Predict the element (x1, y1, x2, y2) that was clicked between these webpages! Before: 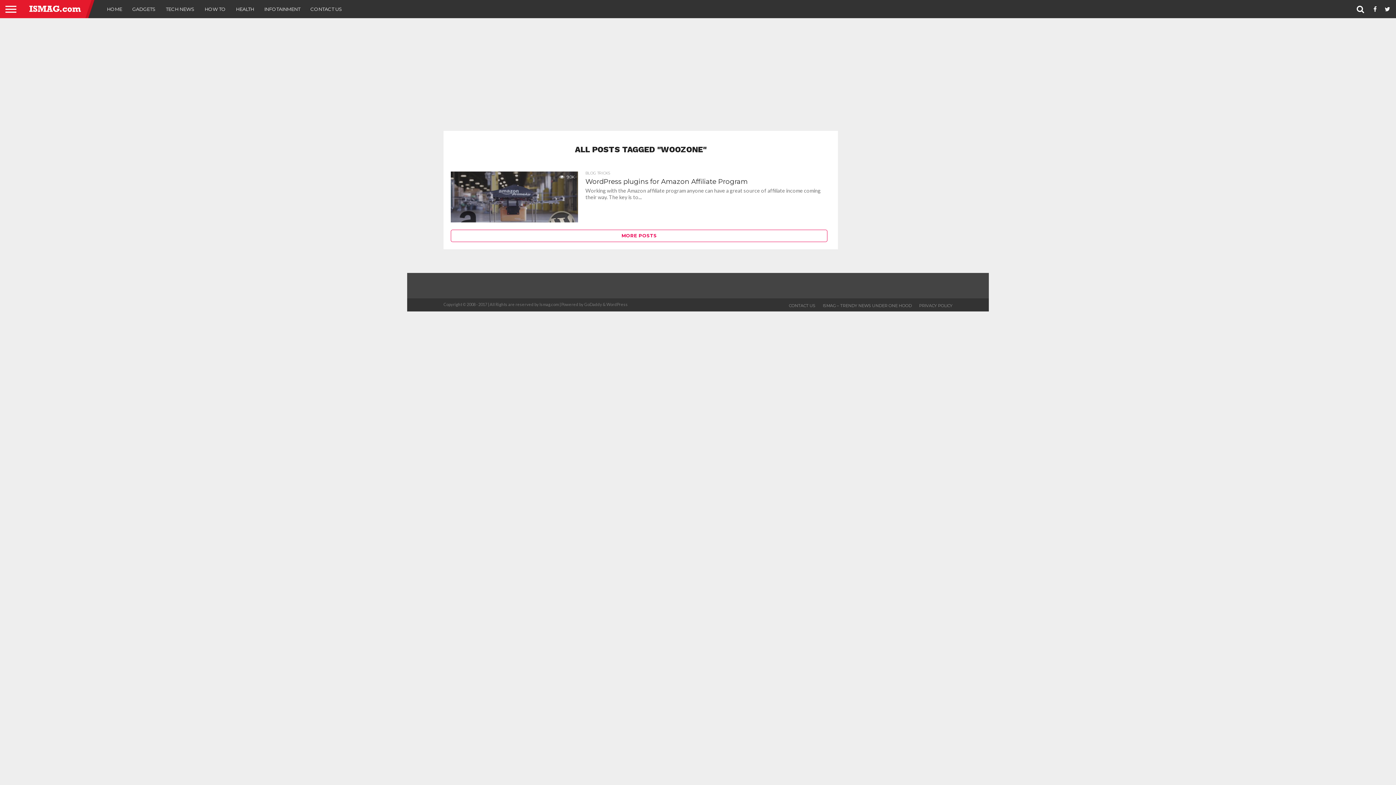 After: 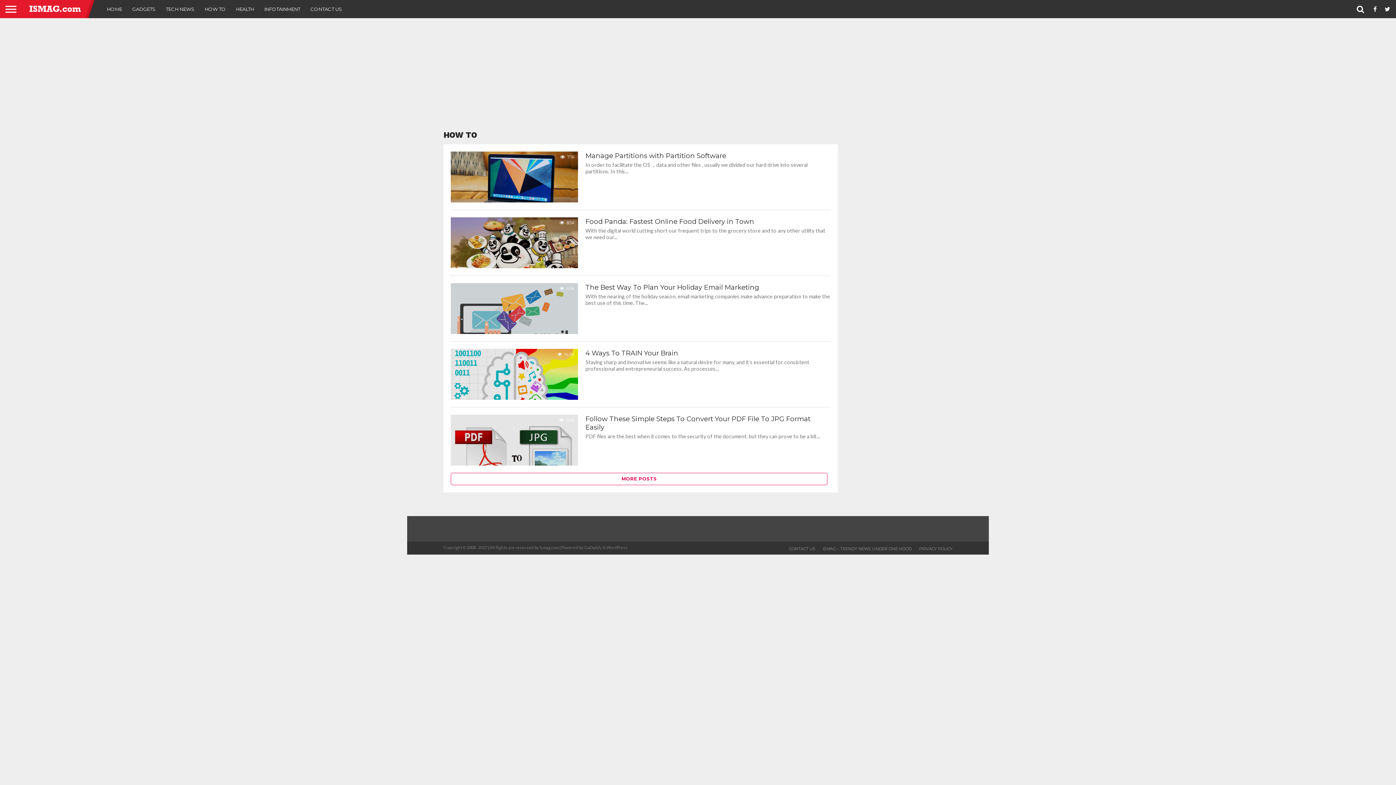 Action: label: HOW TO bbox: (199, 0, 230, 18)